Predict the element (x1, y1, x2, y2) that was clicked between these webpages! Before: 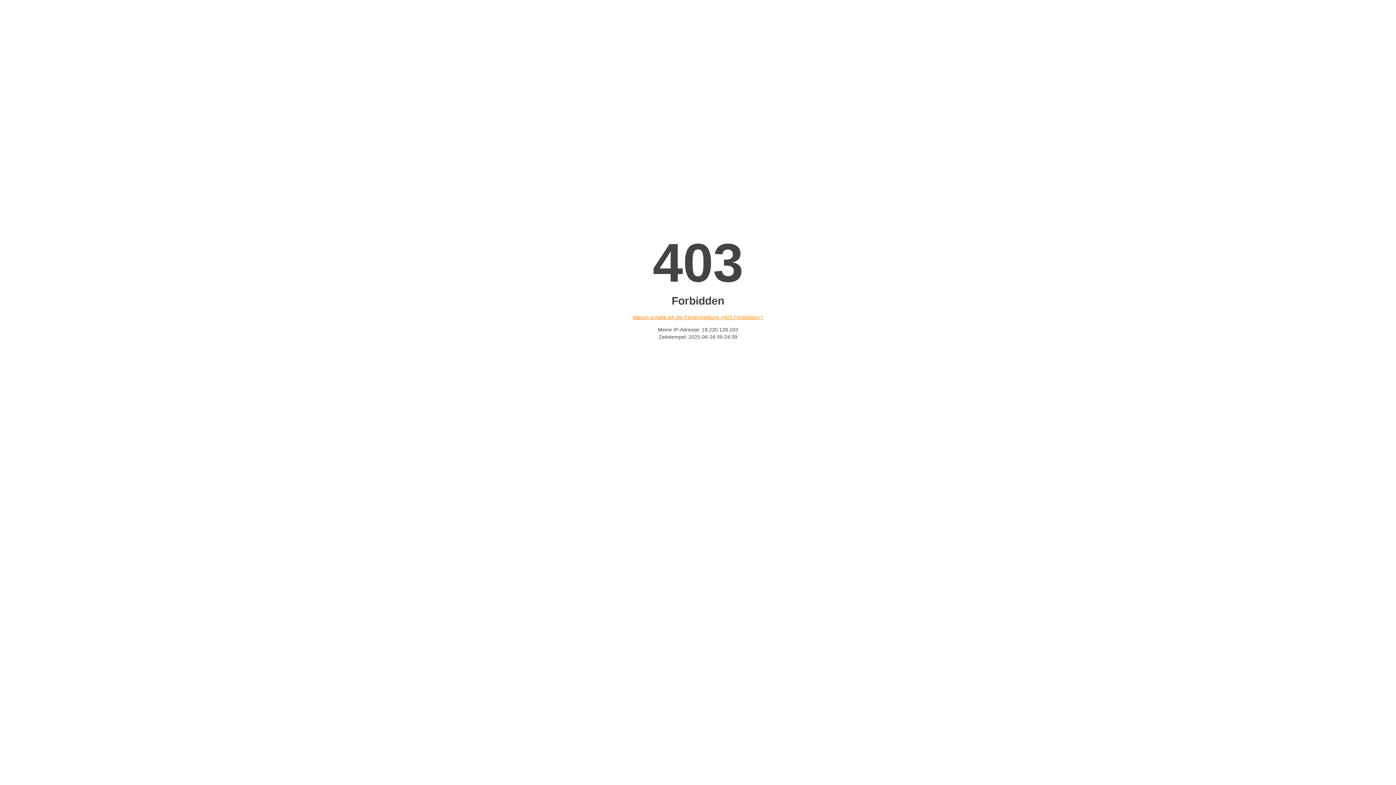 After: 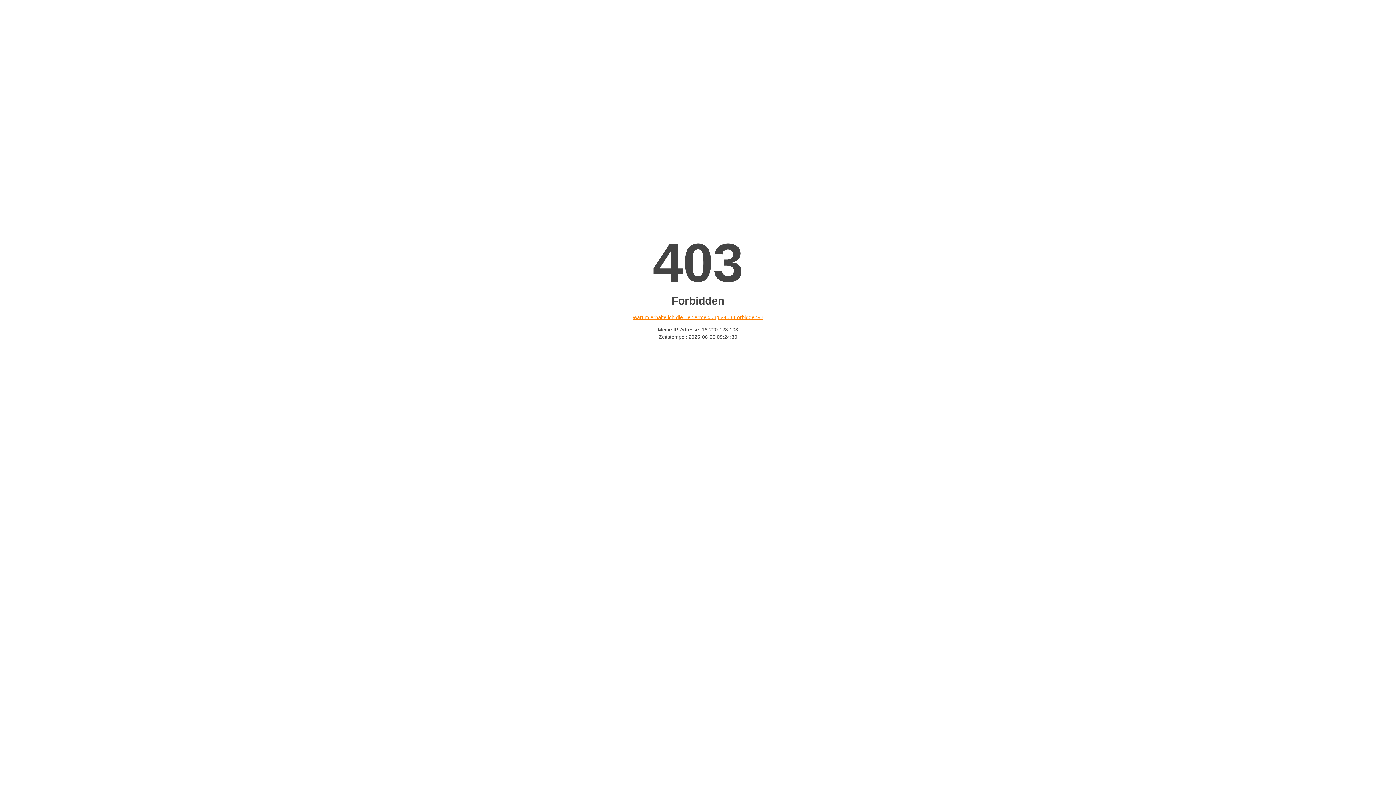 Action: label: Warum erhalte ich die Fehlermeldung «403 Forbidden»? bbox: (632, 314, 763, 320)